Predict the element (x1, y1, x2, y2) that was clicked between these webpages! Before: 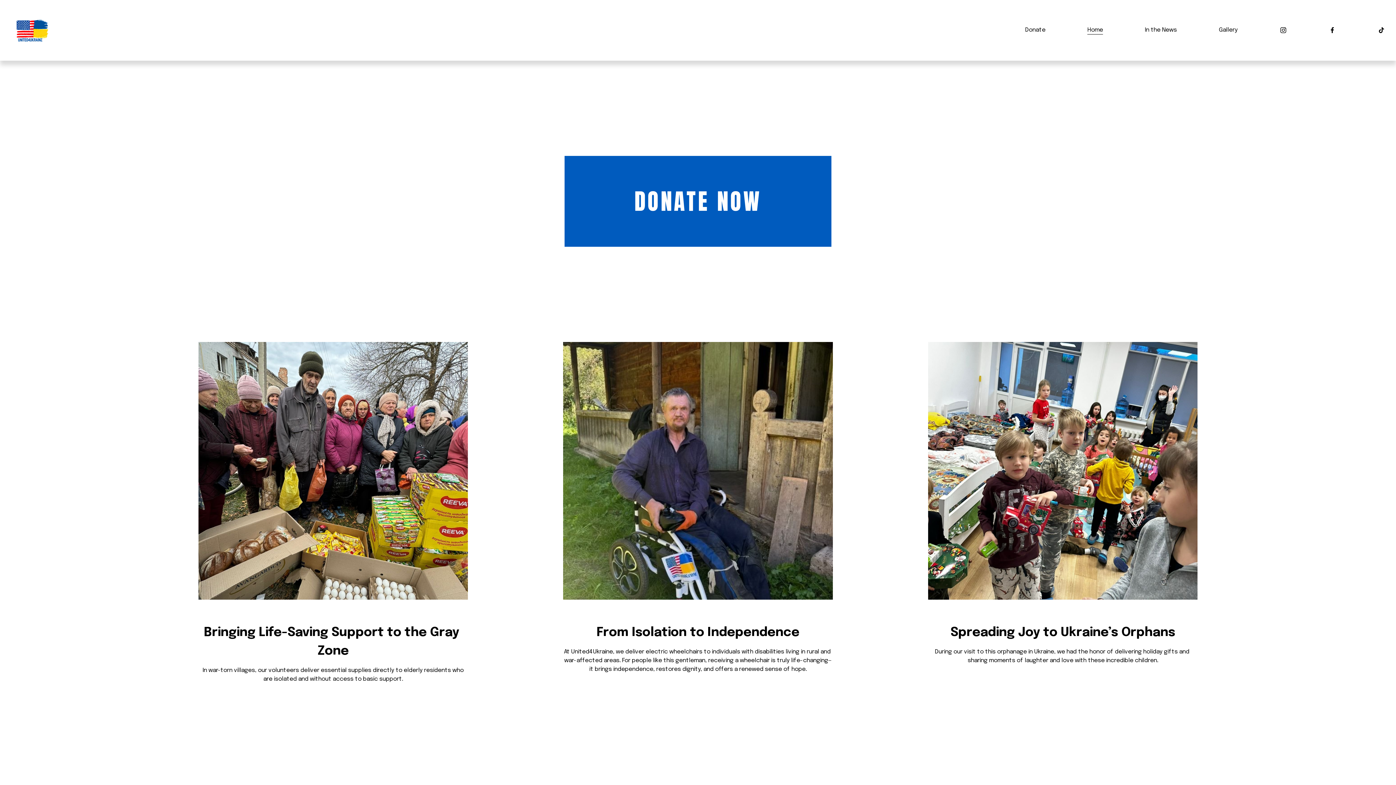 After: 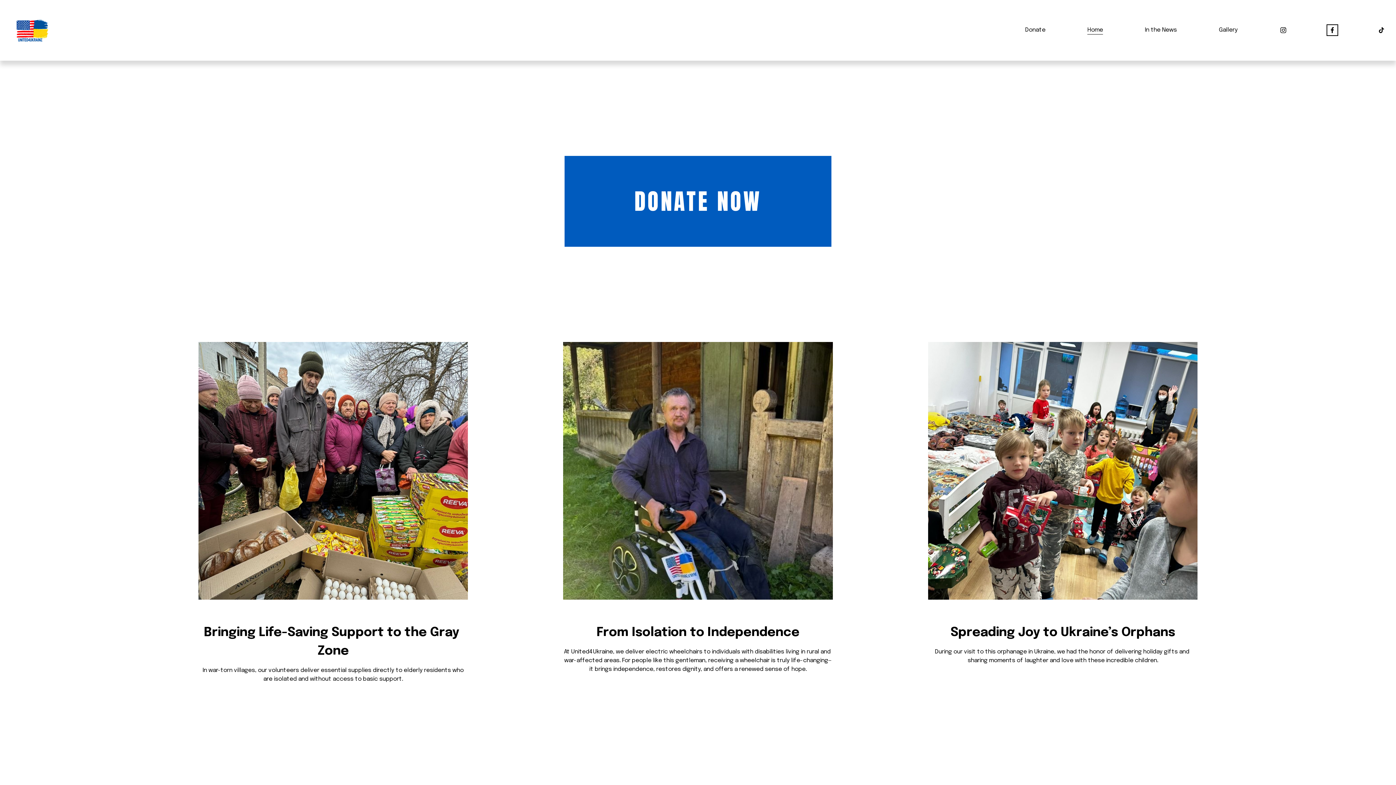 Action: label: Facebook bbox: (1329, 26, 1336, 33)